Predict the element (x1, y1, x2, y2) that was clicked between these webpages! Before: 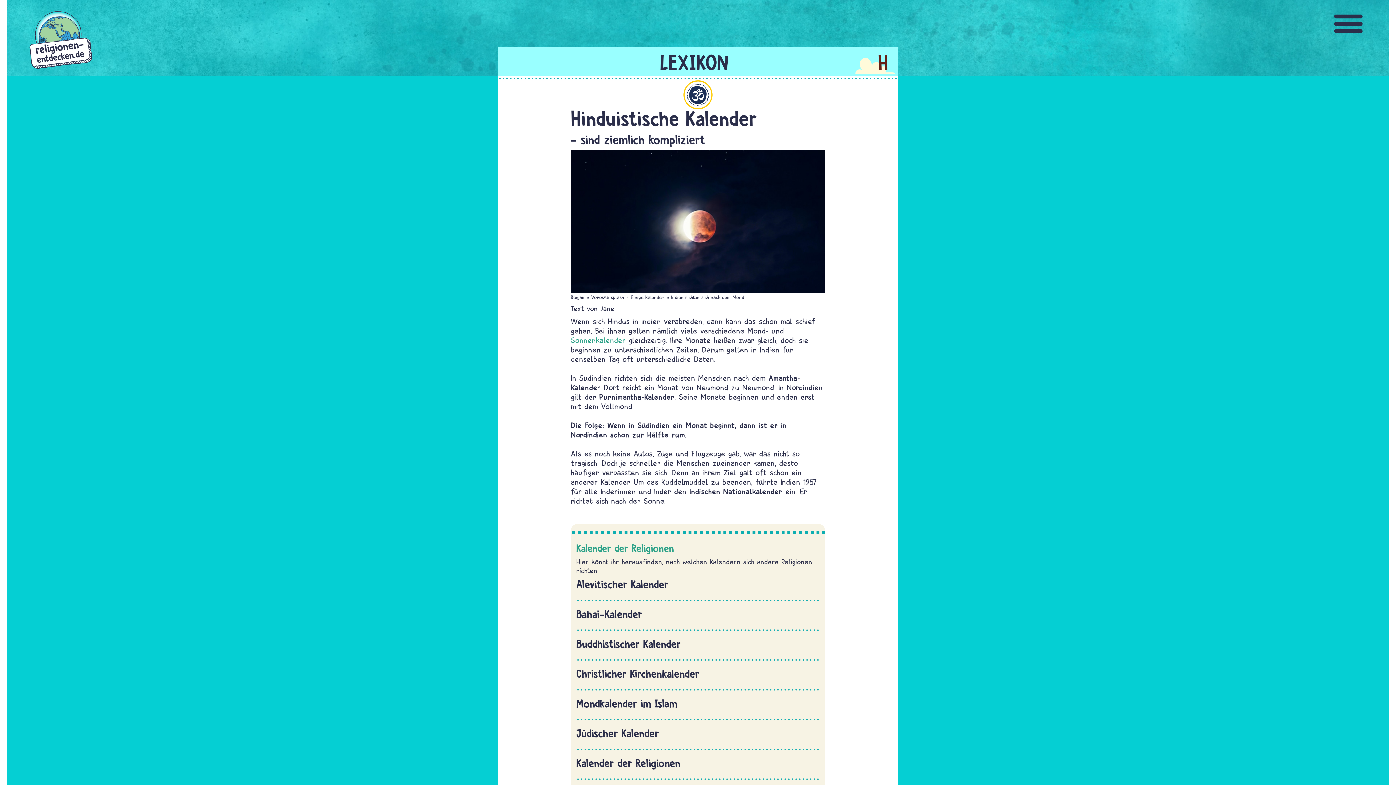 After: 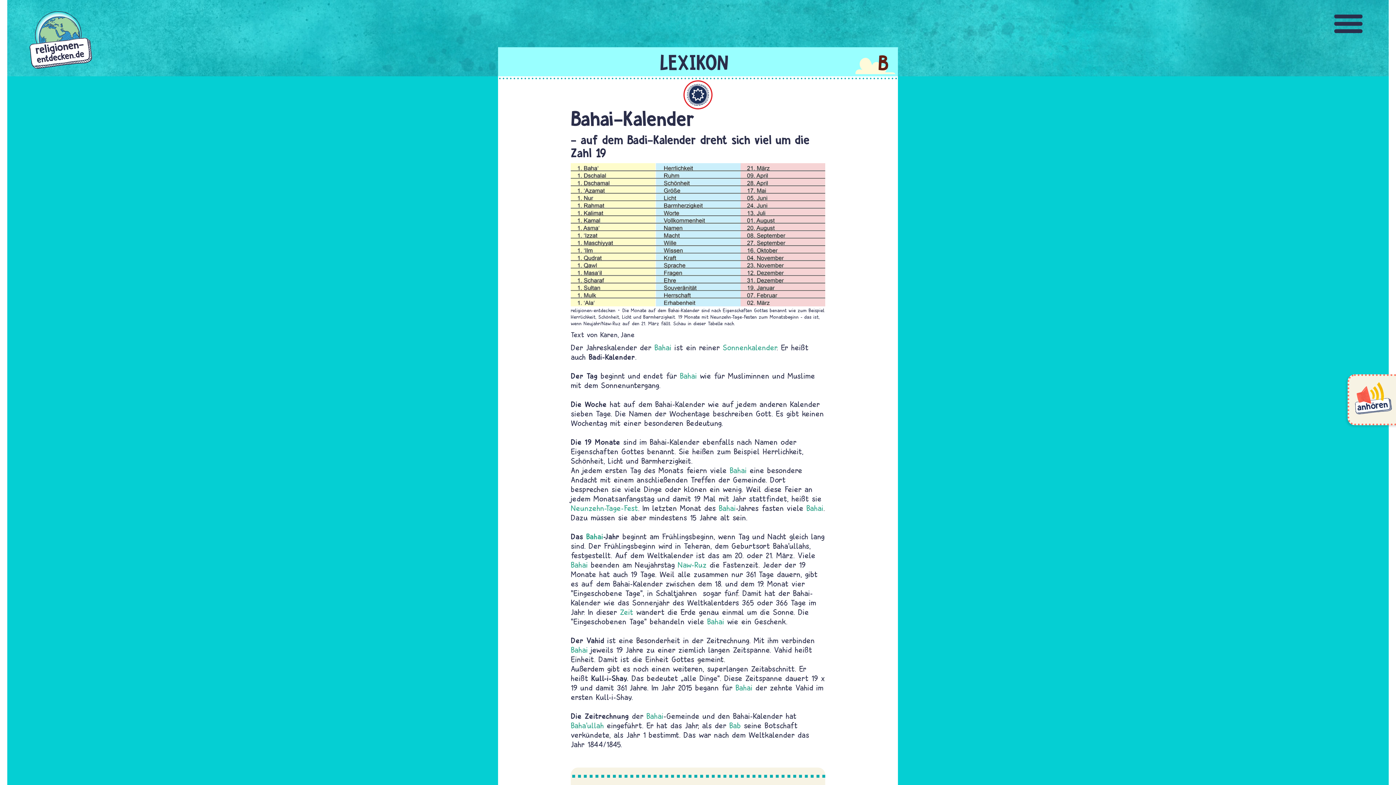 Action: bbox: (576, 608, 642, 621) label: Bahai-Kalender